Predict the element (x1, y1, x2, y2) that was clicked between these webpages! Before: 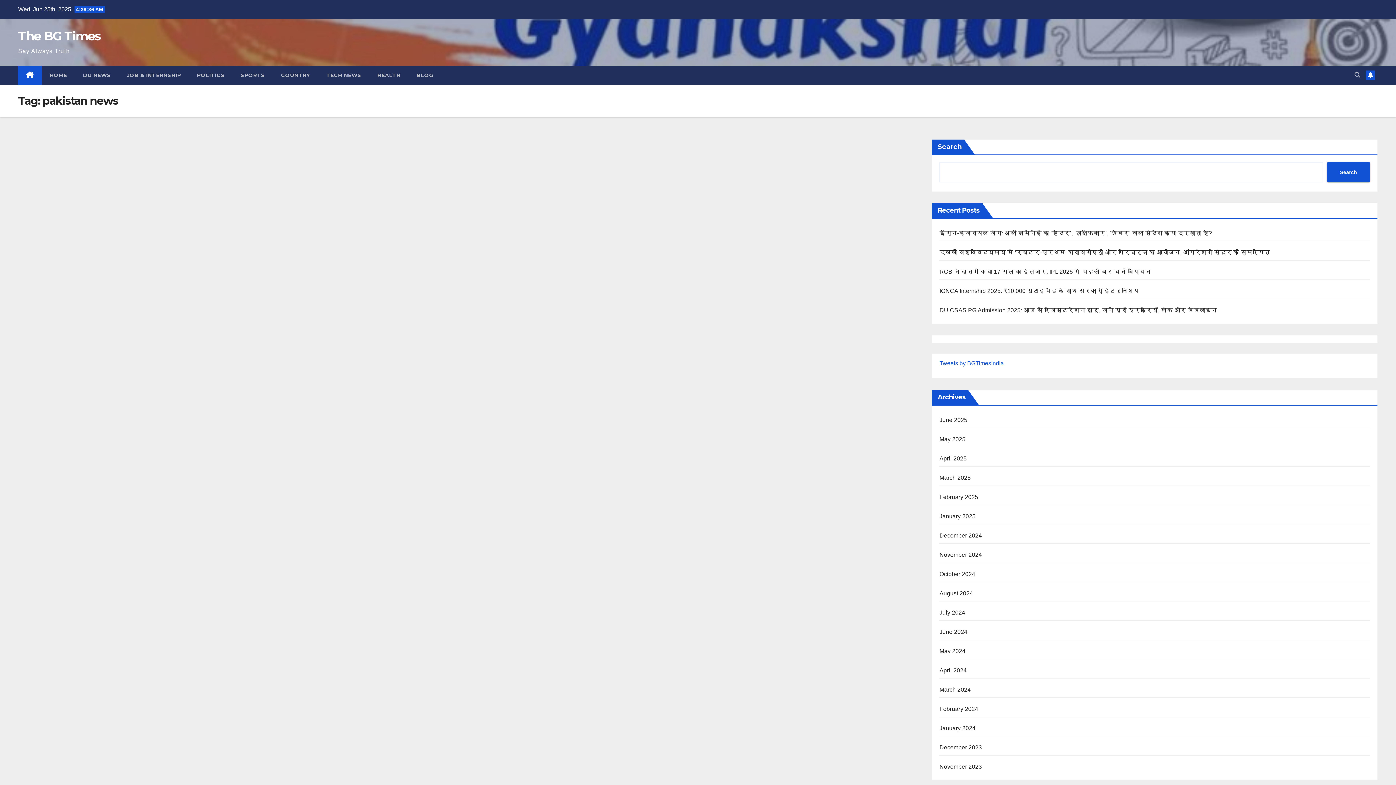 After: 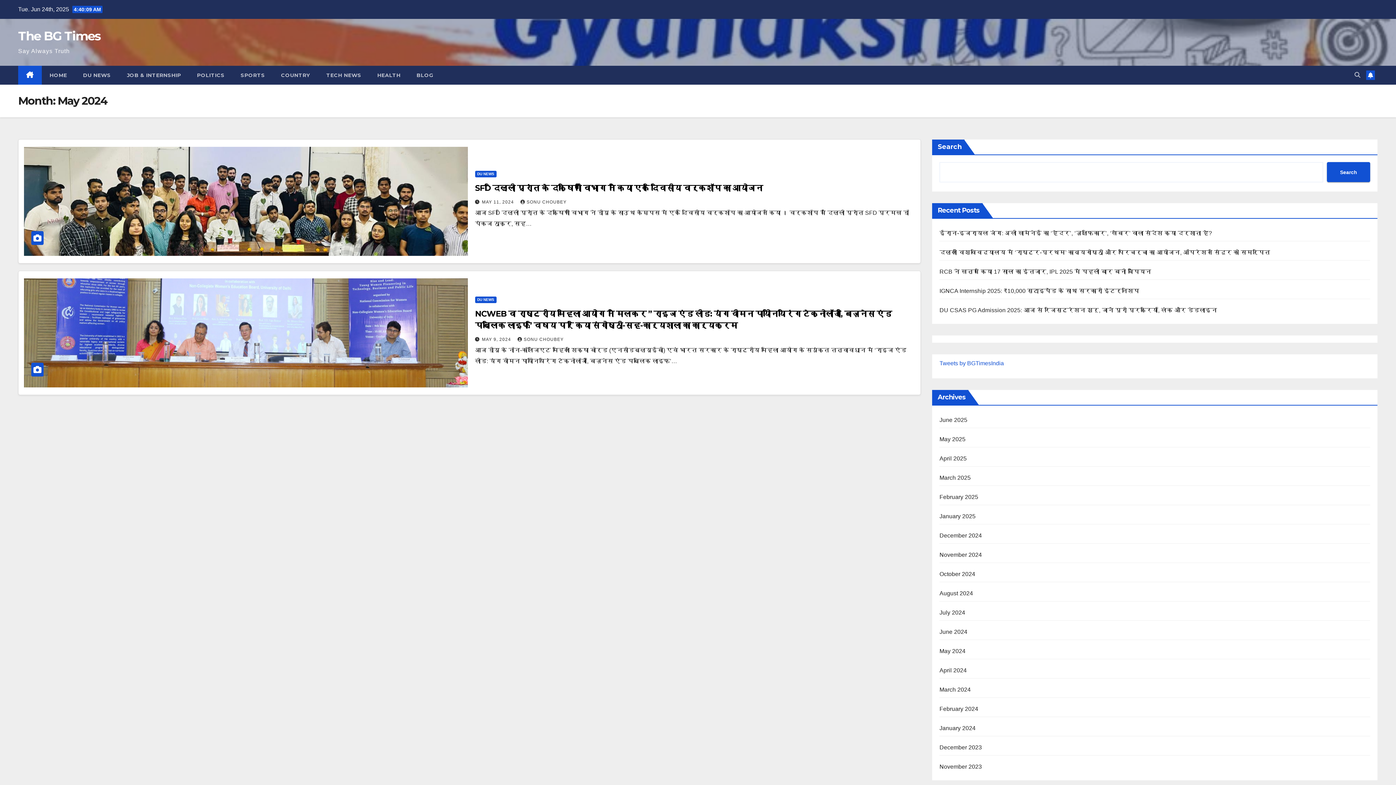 Action: bbox: (939, 648, 965, 654) label: May 2024